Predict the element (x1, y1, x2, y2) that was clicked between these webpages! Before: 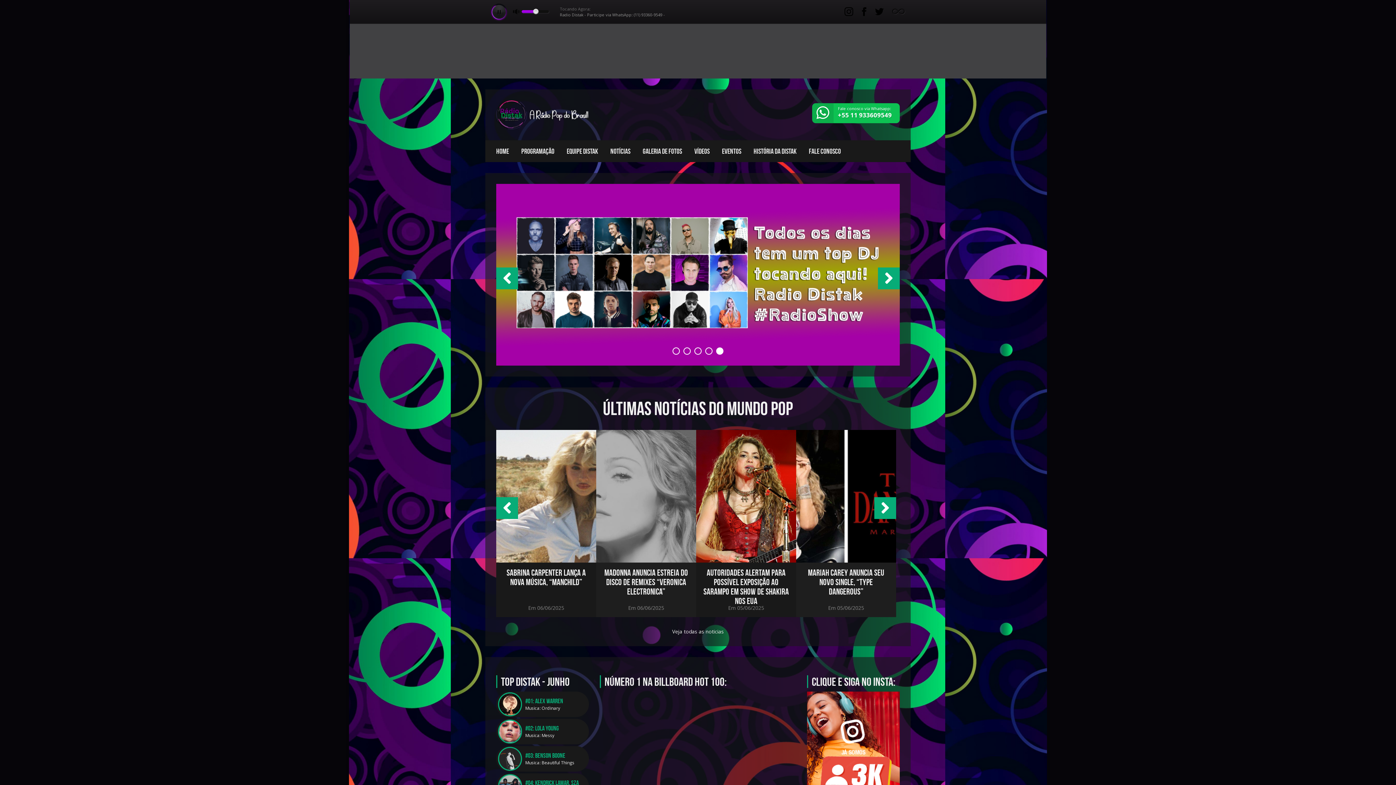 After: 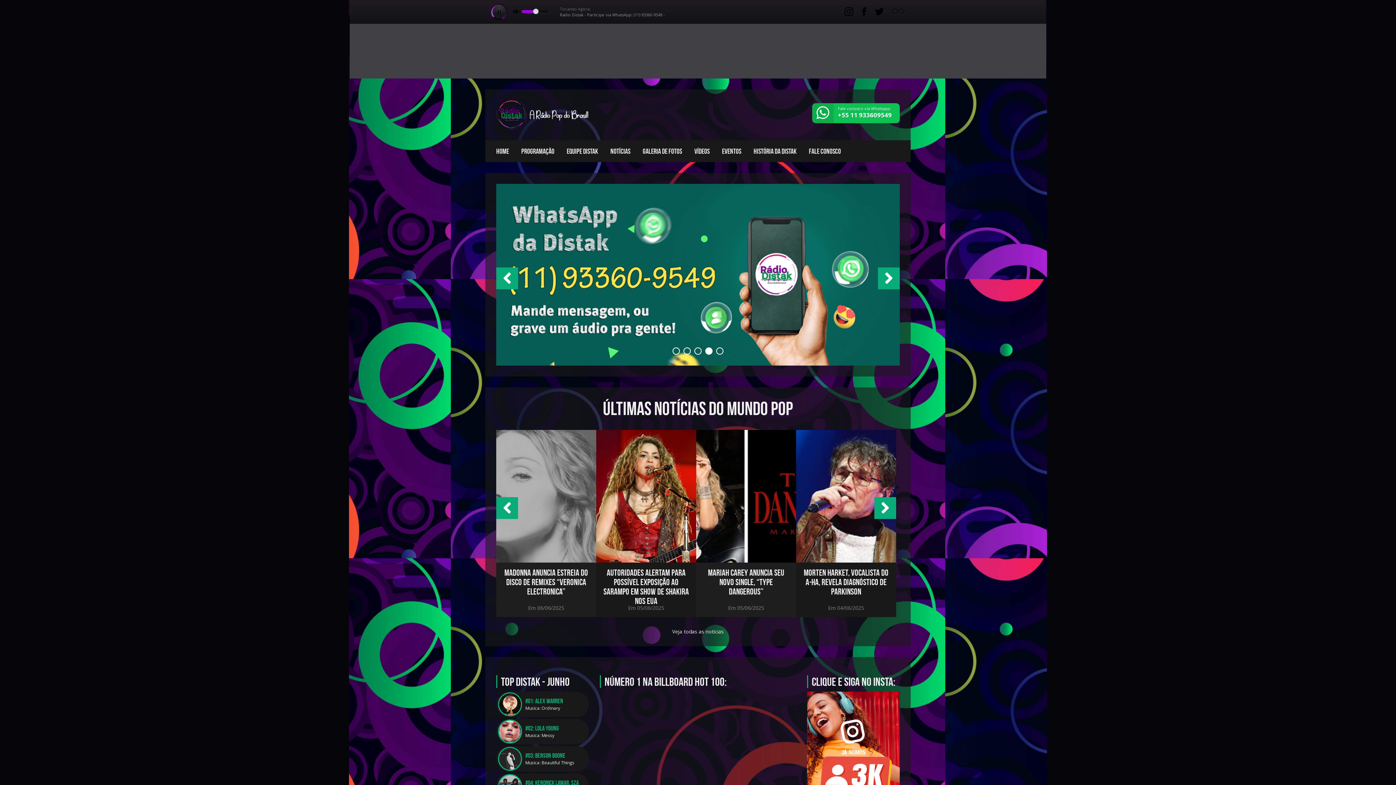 Action: bbox: (874, 497, 896, 519)